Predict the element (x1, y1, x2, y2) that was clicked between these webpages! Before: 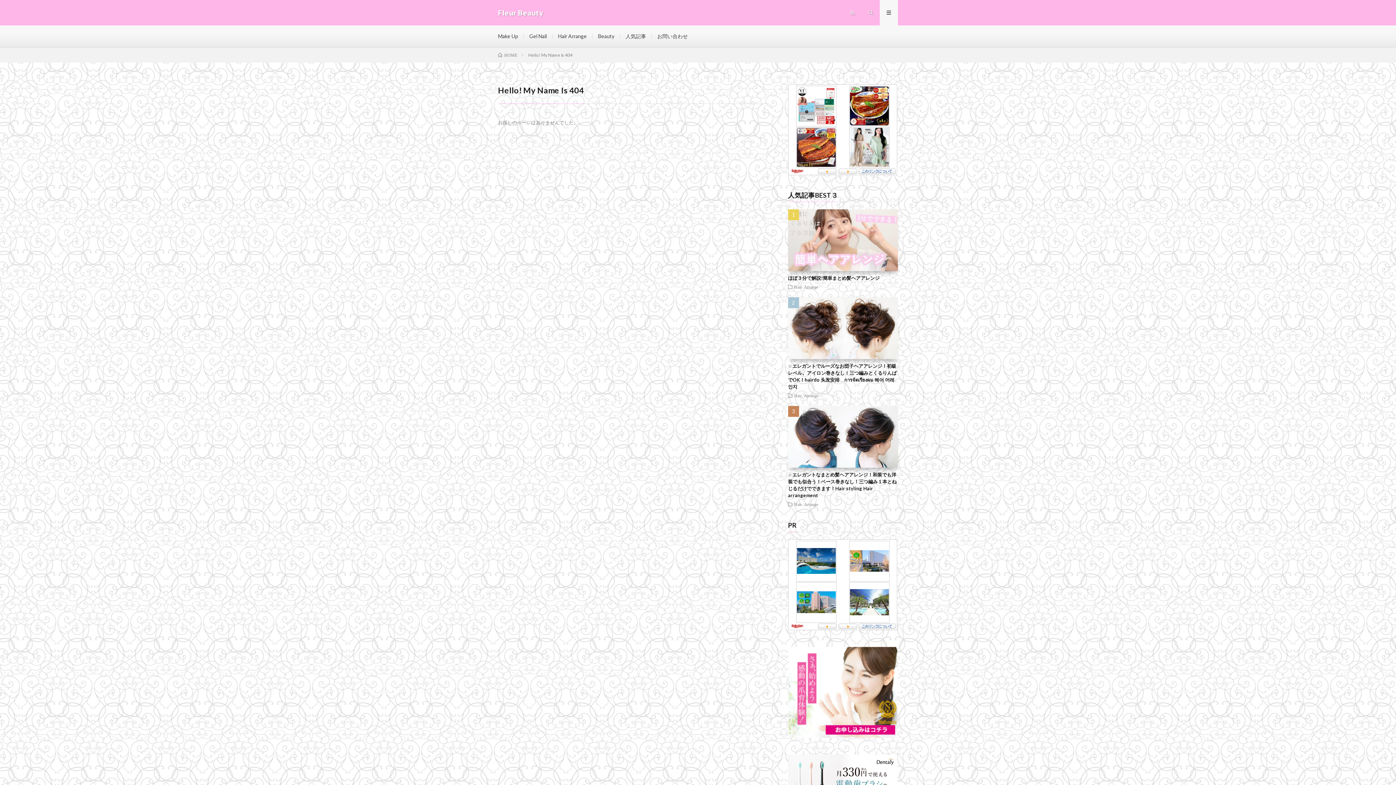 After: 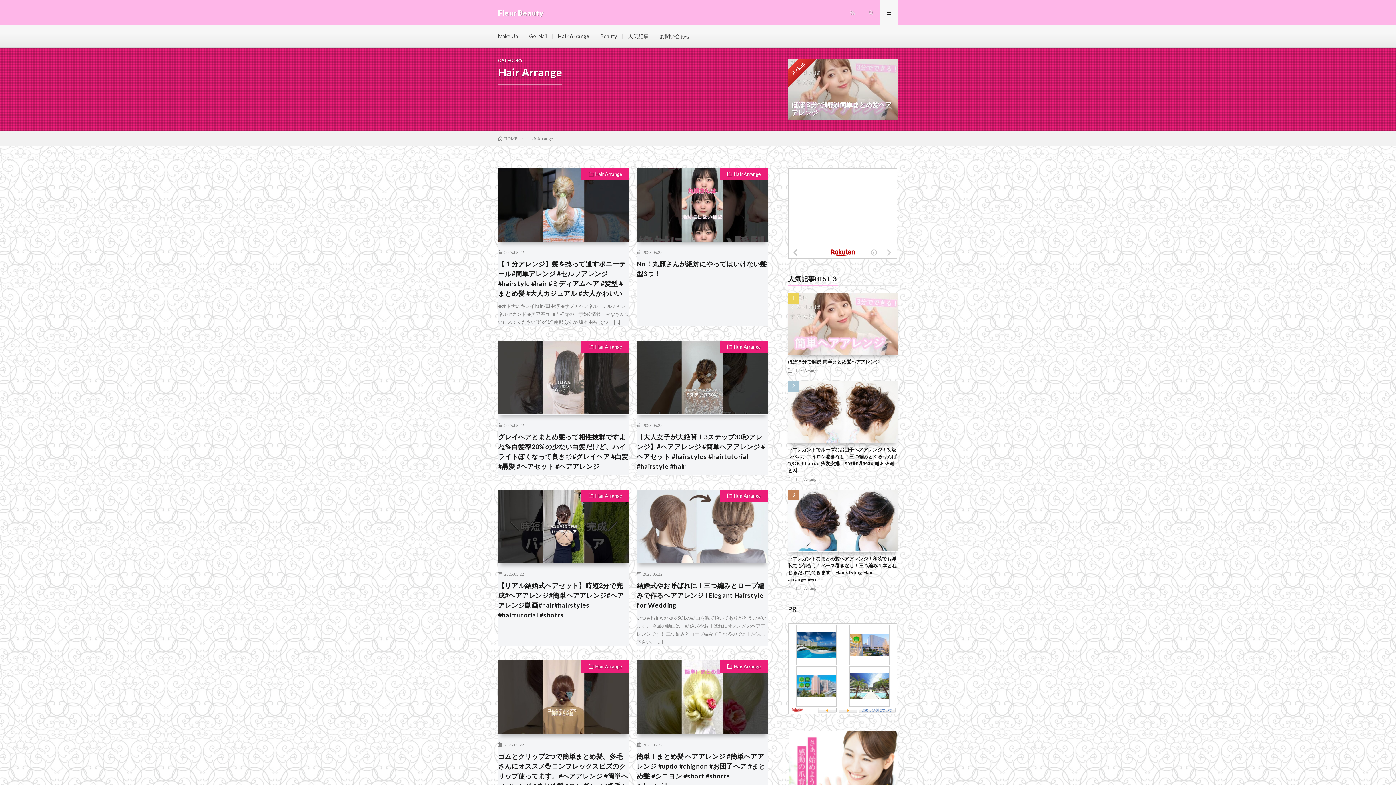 Action: bbox: (794, 502, 818, 506) label: Hair Arrange